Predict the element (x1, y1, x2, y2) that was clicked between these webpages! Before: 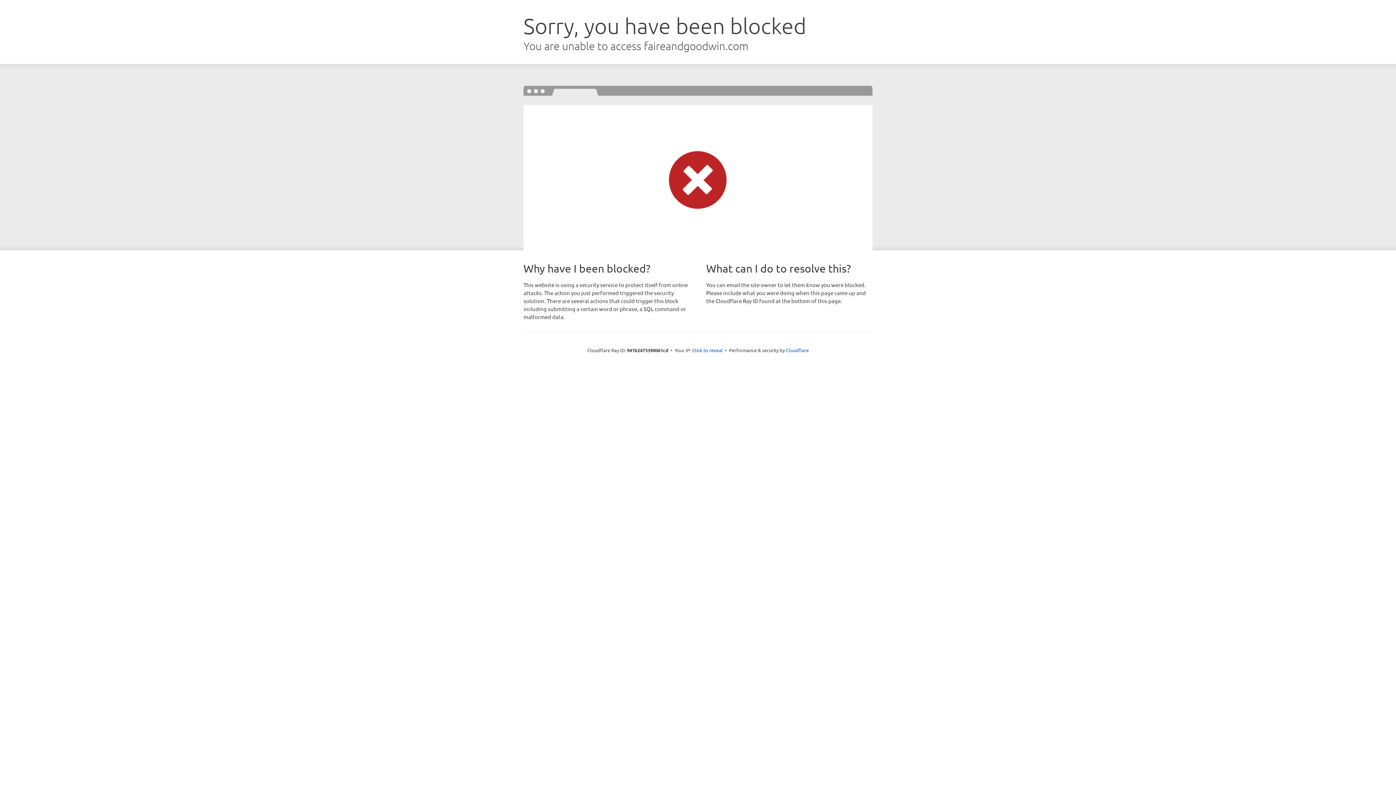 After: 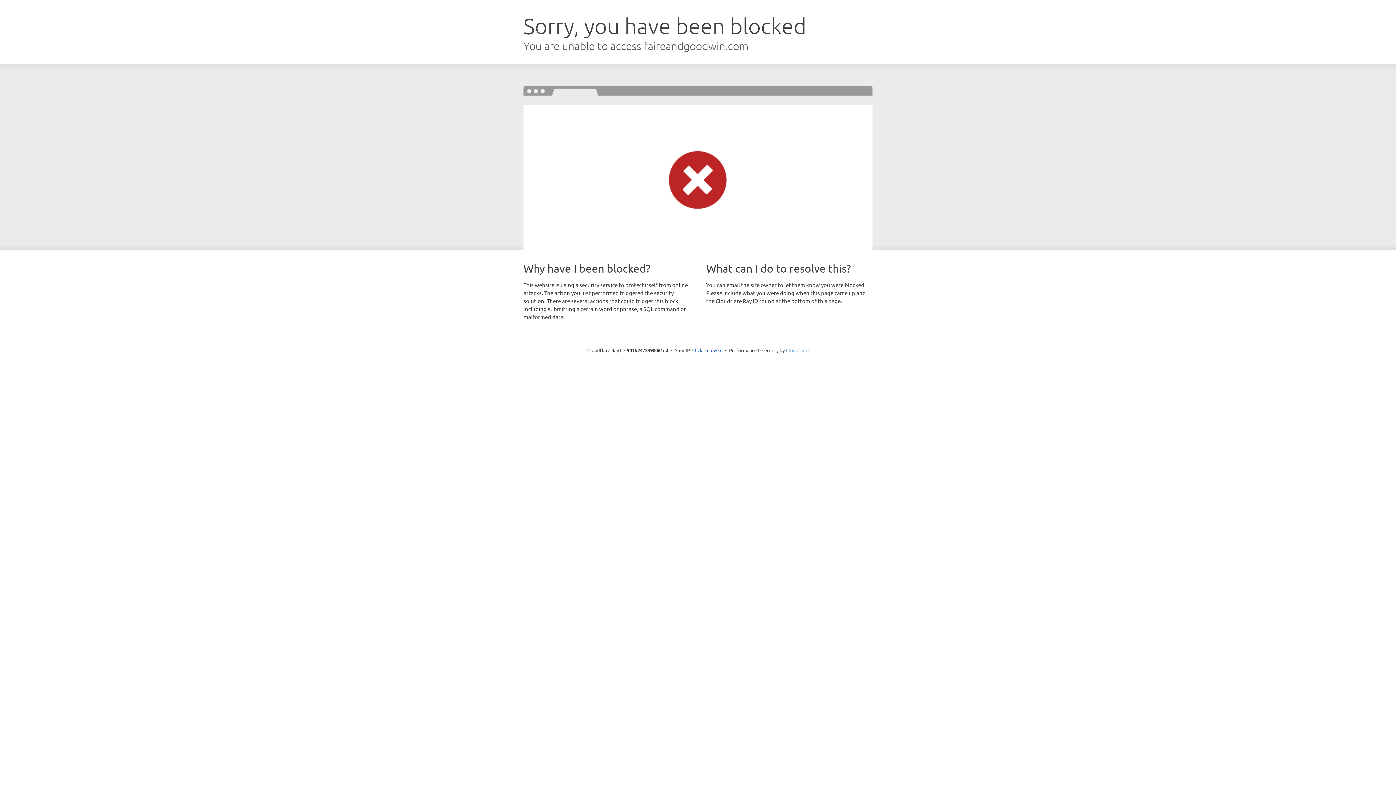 Action: label: Cloudflare bbox: (786, 347, 808, 353)